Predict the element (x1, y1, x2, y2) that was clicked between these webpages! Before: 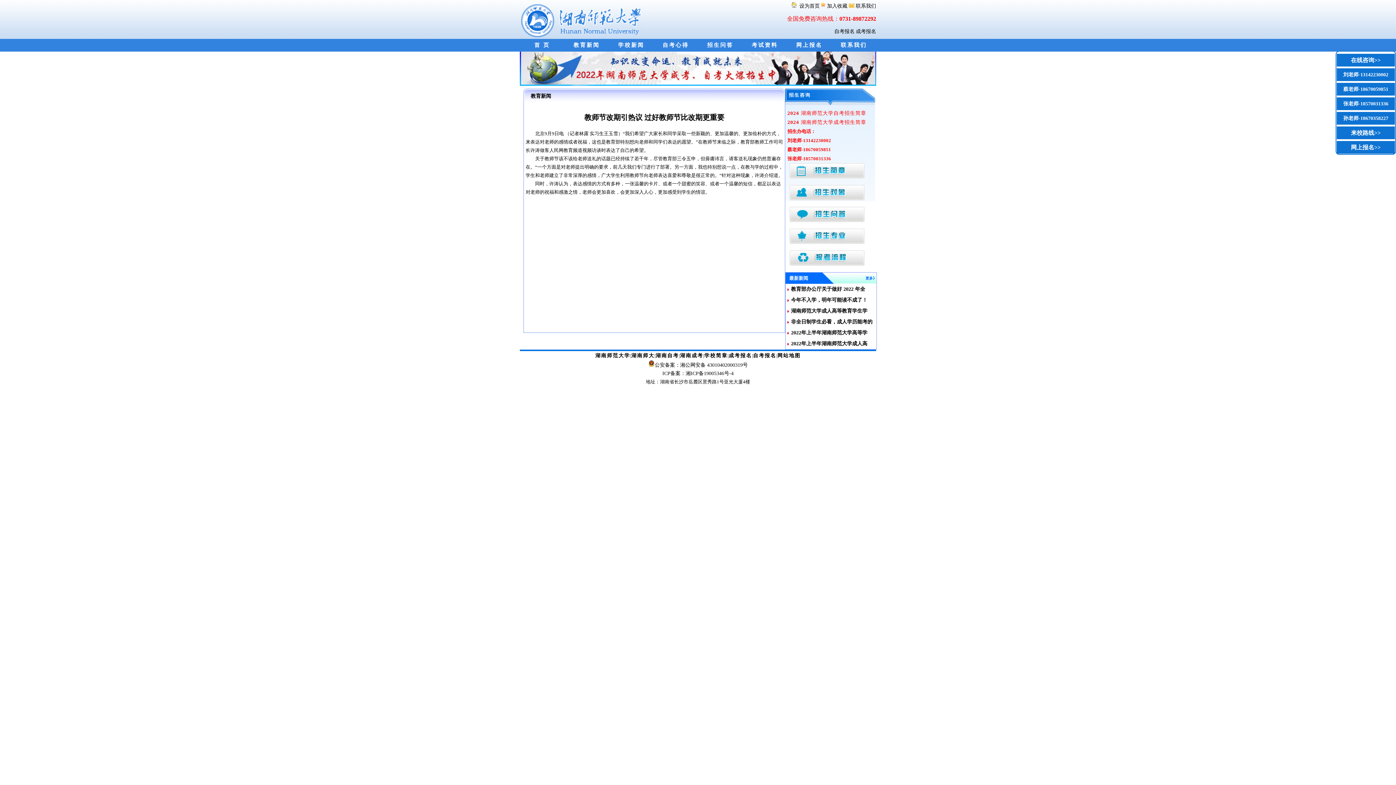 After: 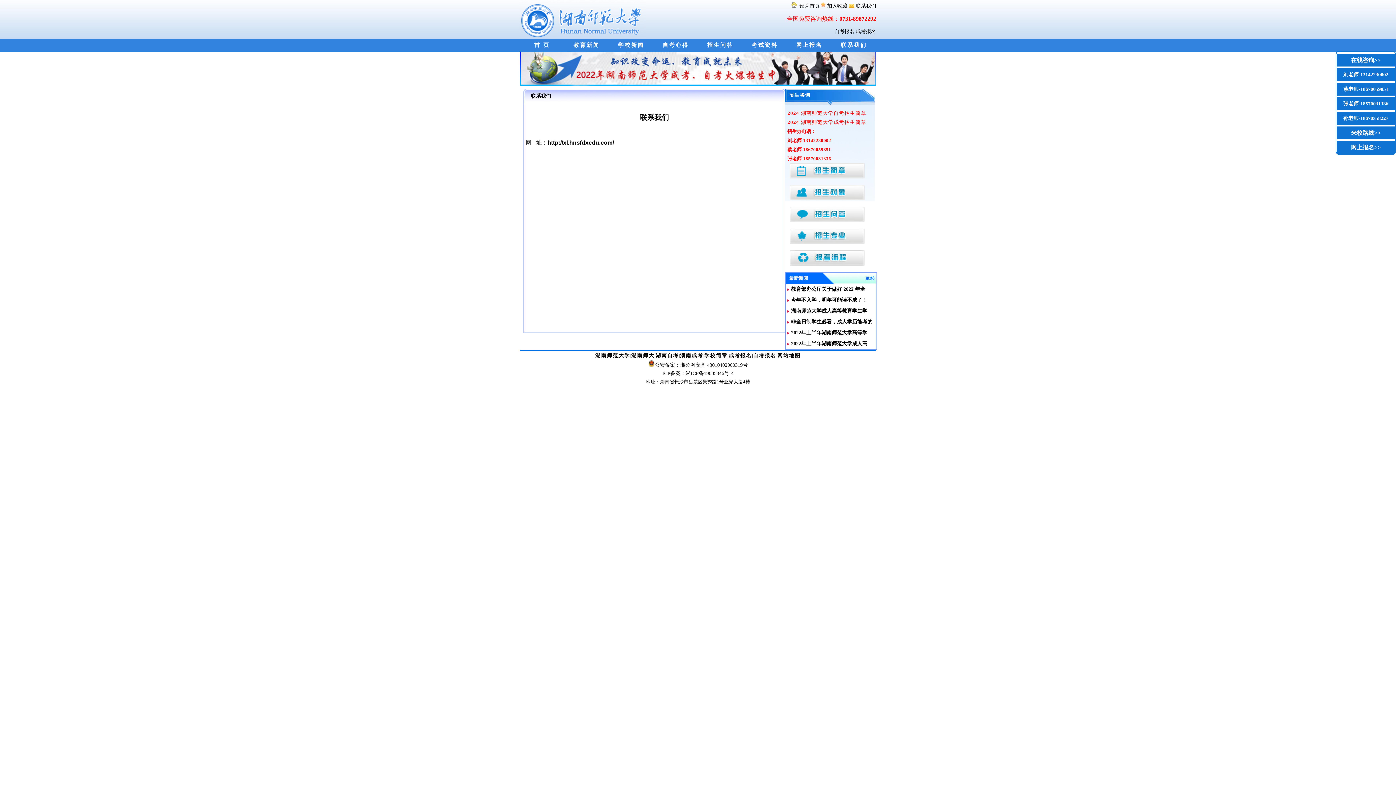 Action: label: 联系我们 bbox: (841, 42, 867, 48)